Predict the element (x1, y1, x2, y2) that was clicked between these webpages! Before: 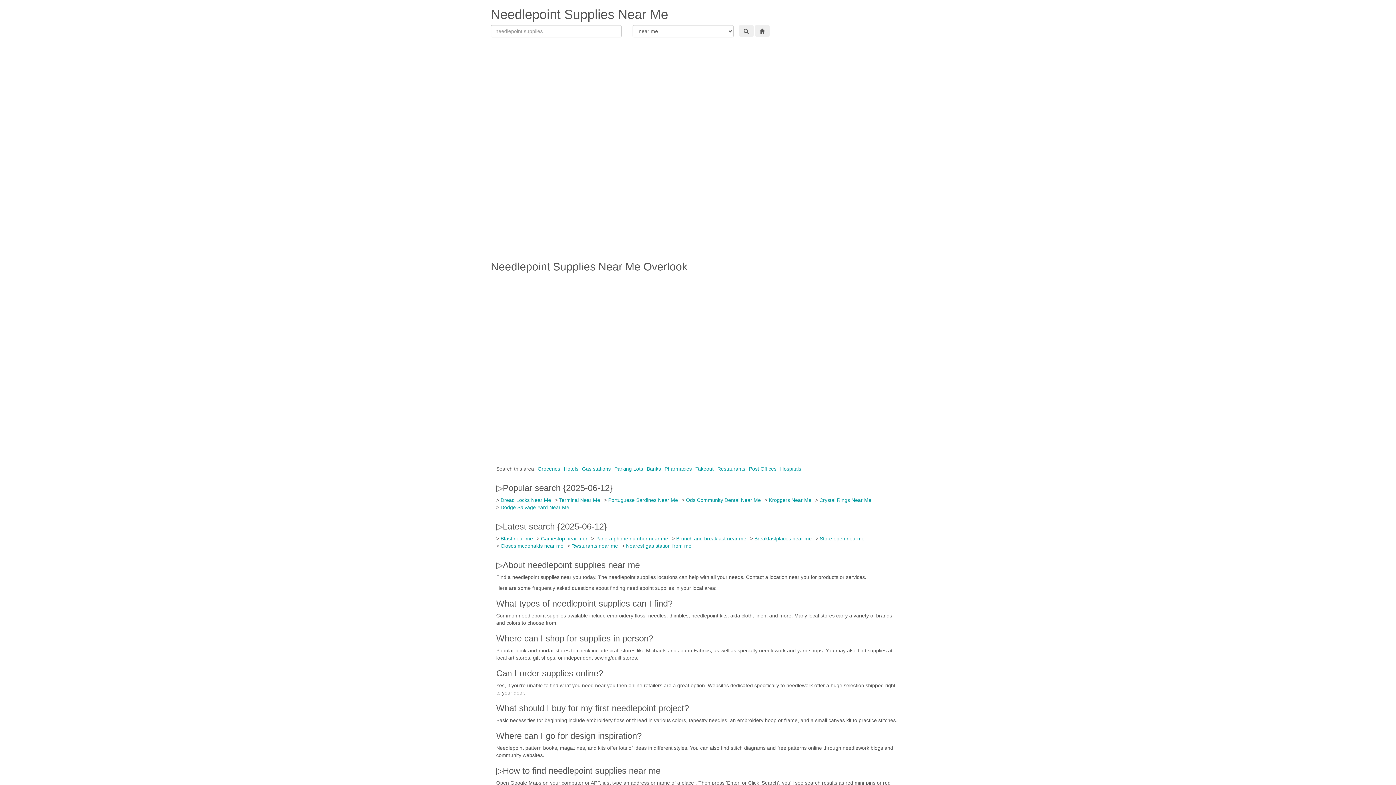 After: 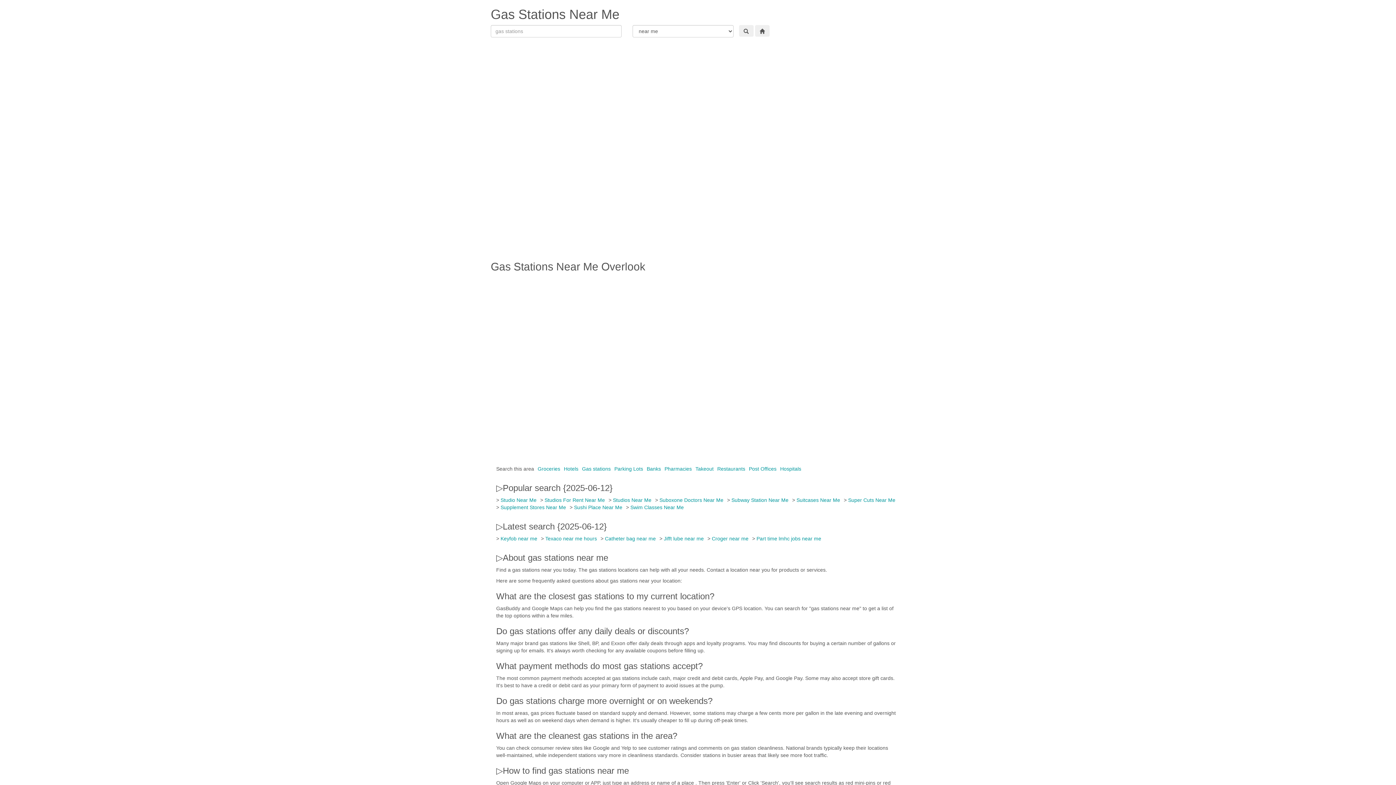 Action: bbox: (582, 466, 610, 472) label: Gas stations